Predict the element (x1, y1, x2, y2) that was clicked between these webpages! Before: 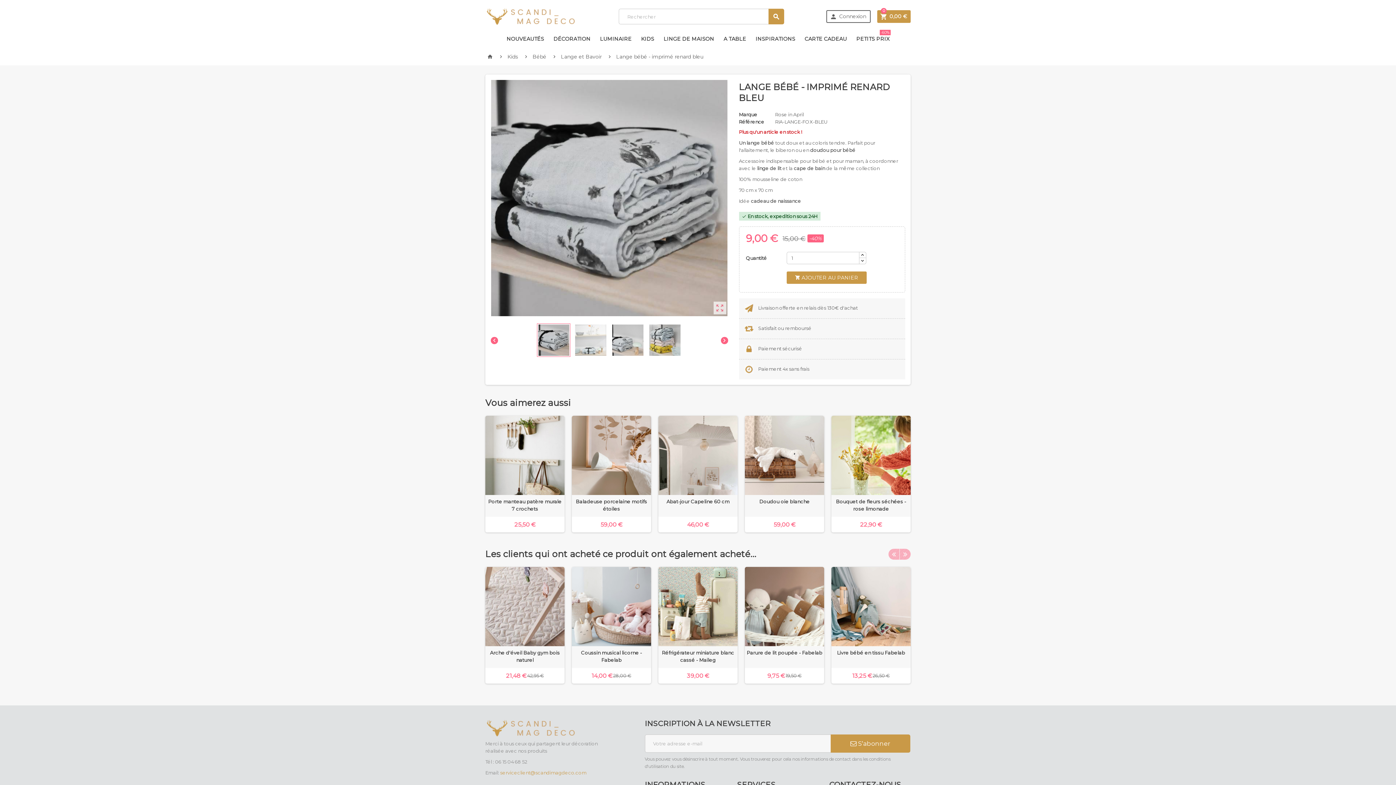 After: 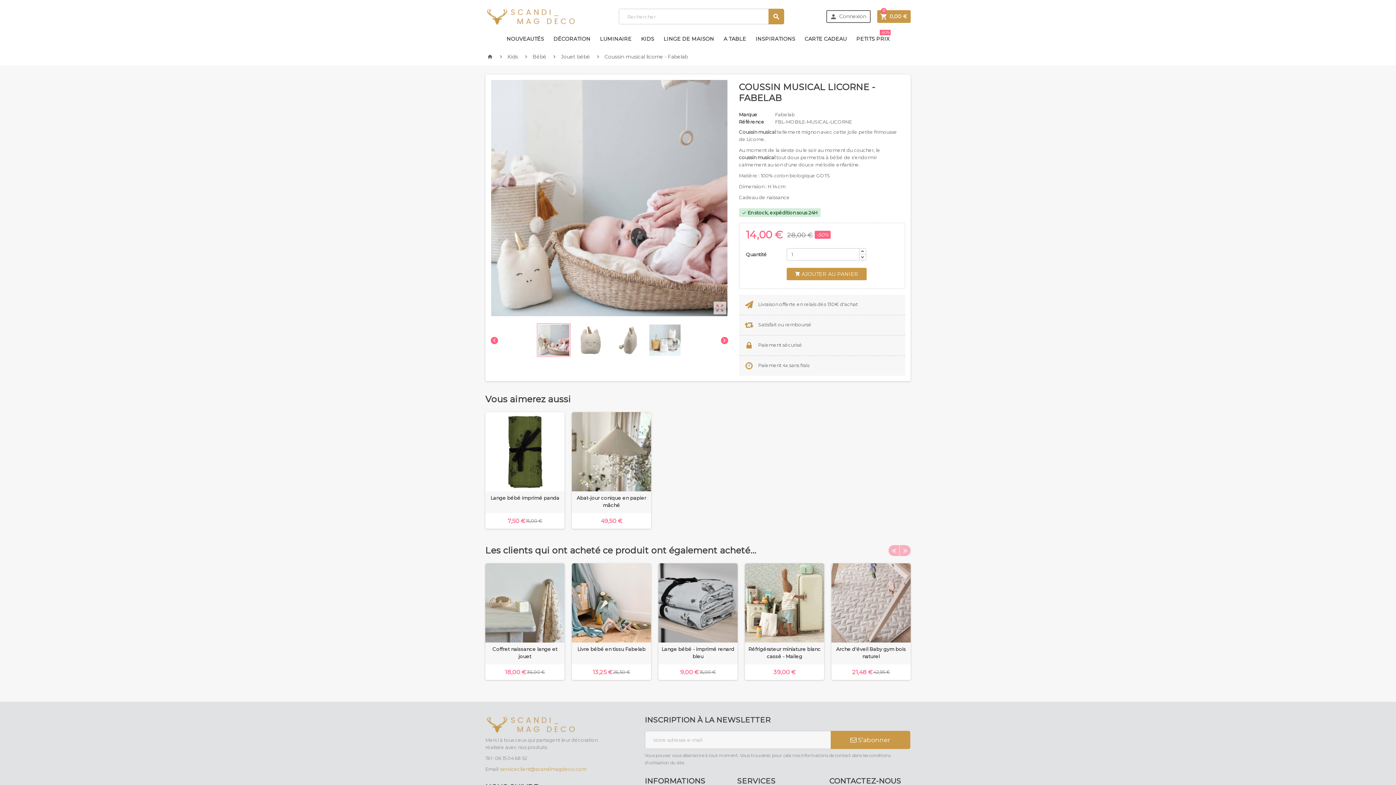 Action: bbox: (572, 567, 651, 646)